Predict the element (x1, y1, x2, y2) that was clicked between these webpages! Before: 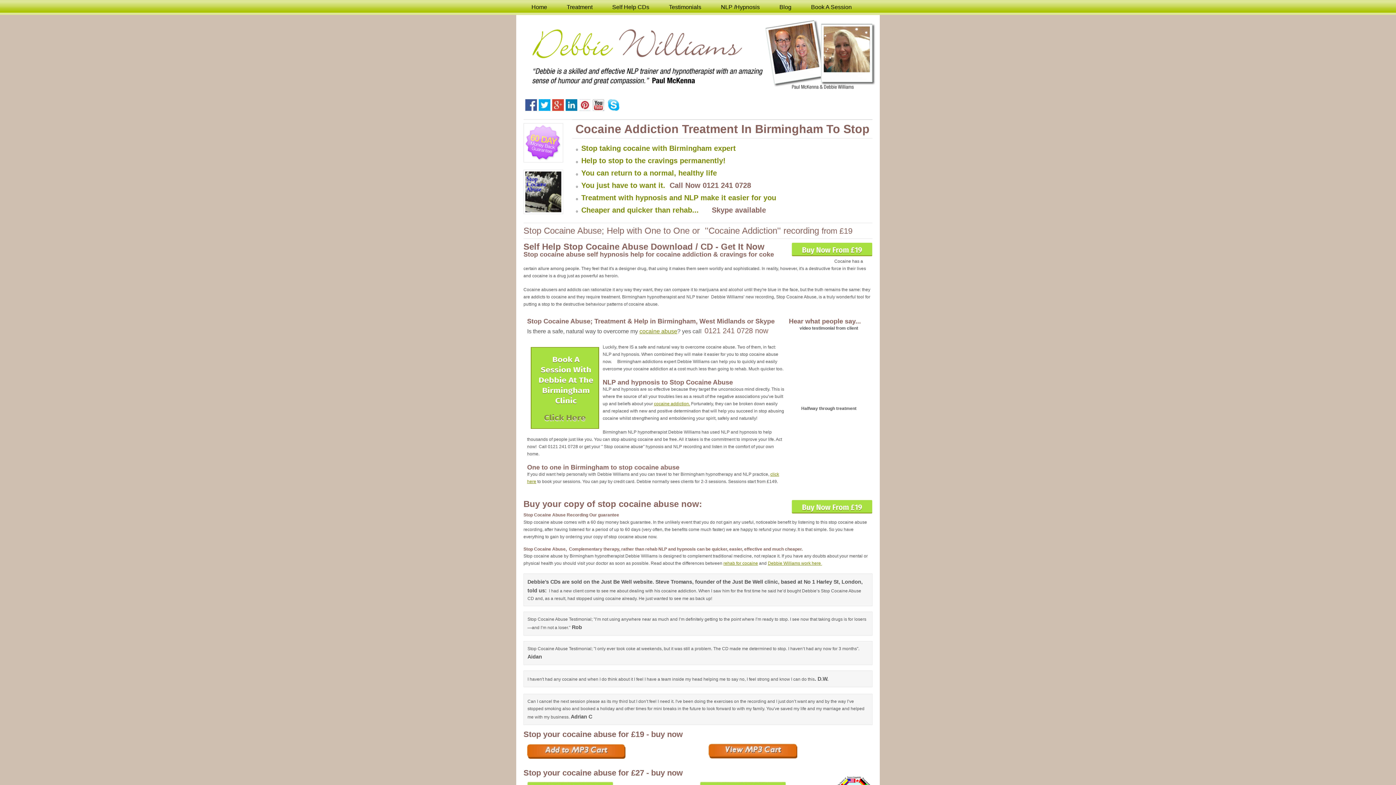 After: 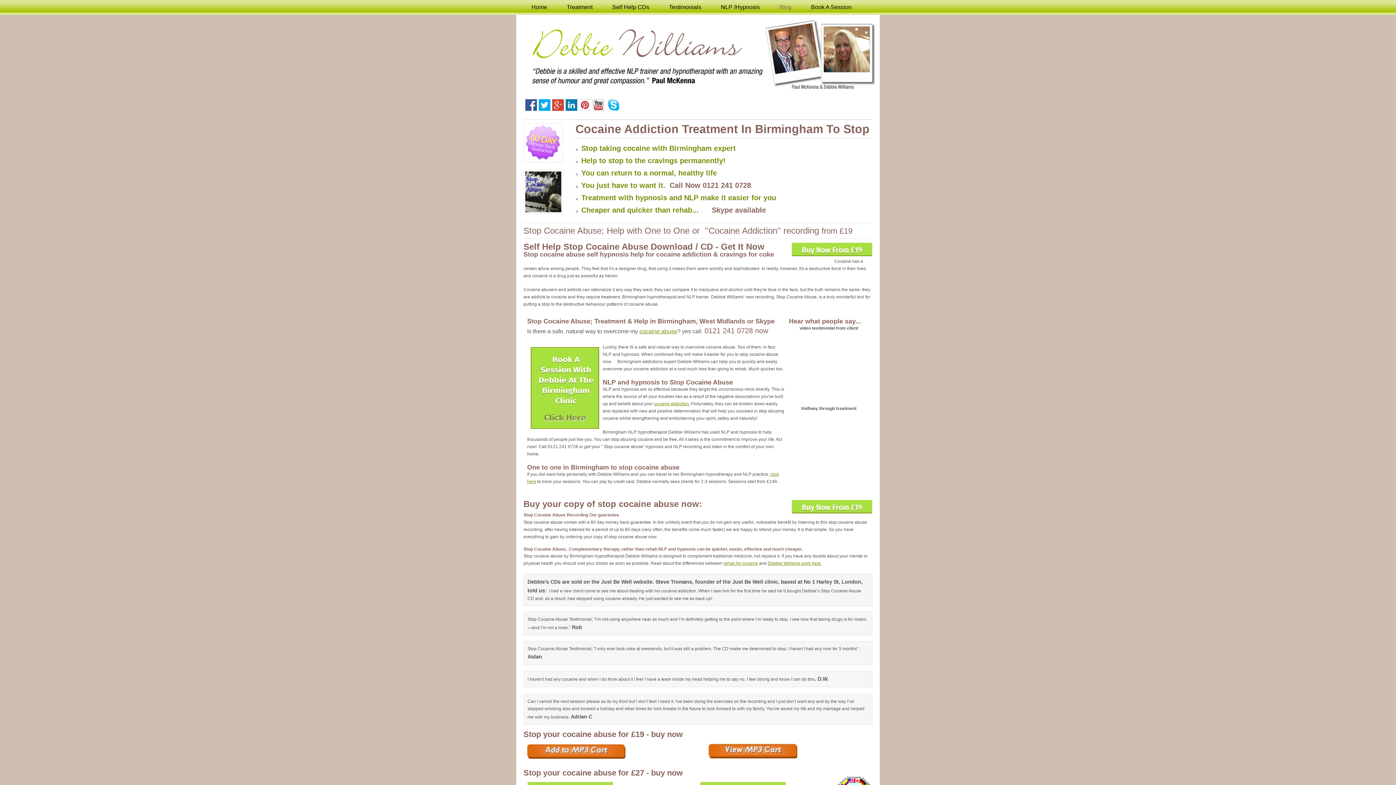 Action: bbox: (774, 0, 797, 14) label: Blog